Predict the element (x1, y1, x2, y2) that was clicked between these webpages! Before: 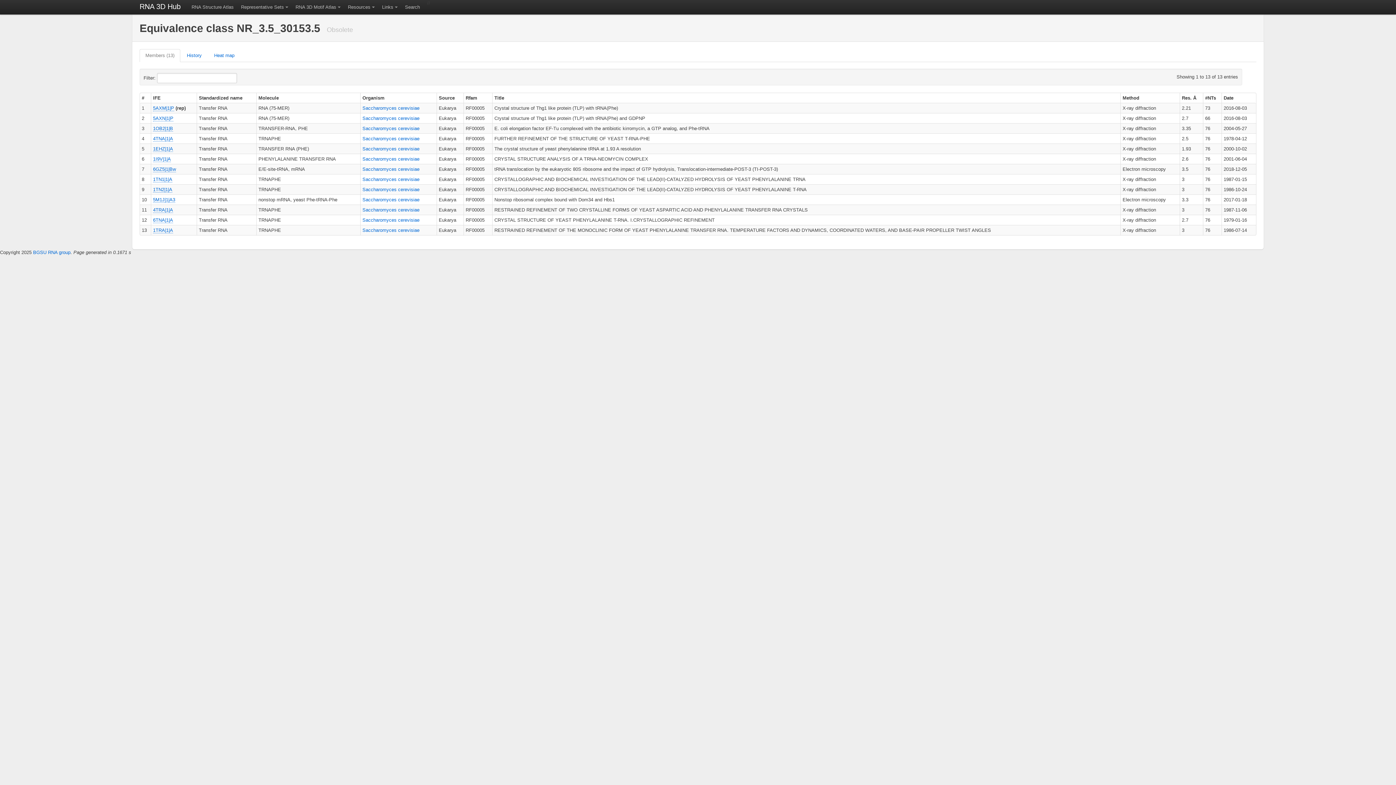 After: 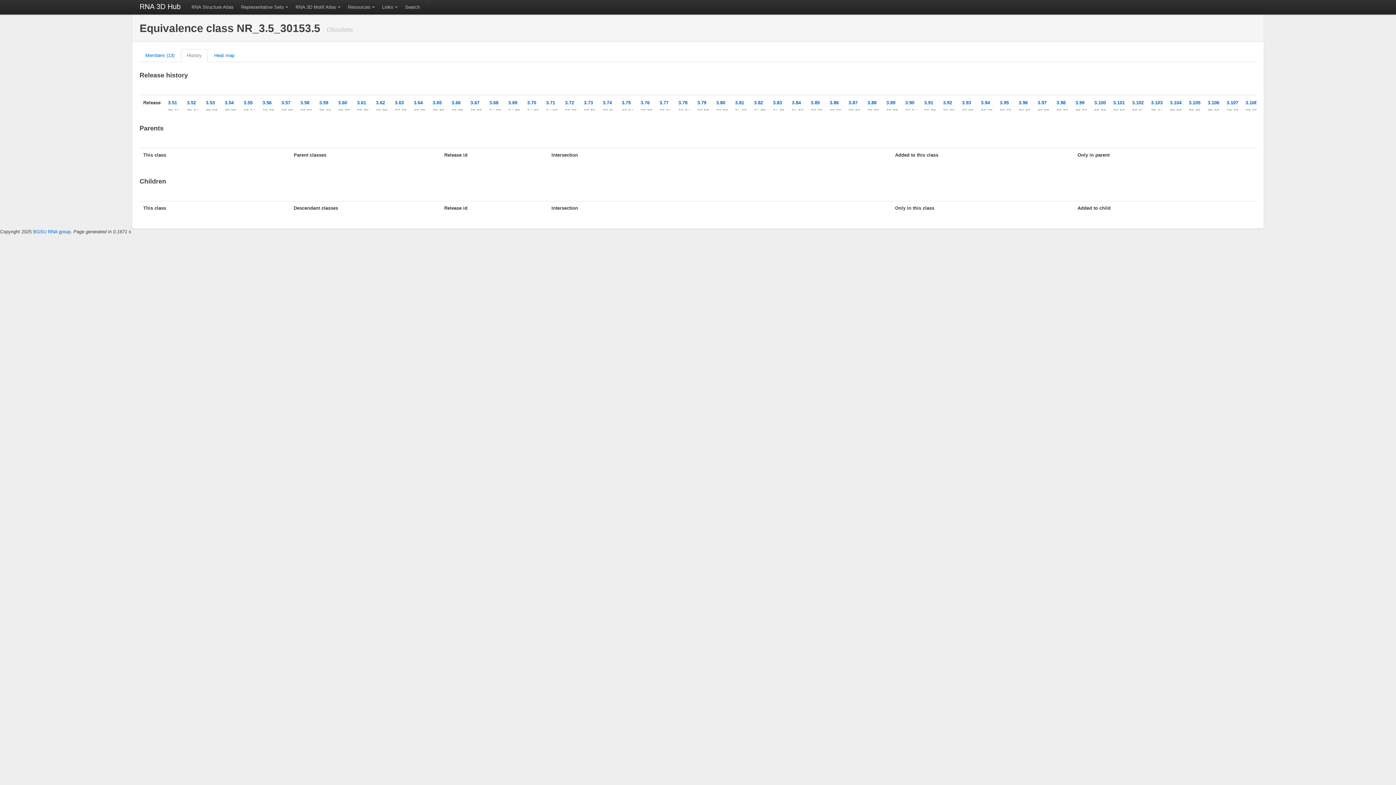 Action: label: History bbox: (181, 49, 207, 62)